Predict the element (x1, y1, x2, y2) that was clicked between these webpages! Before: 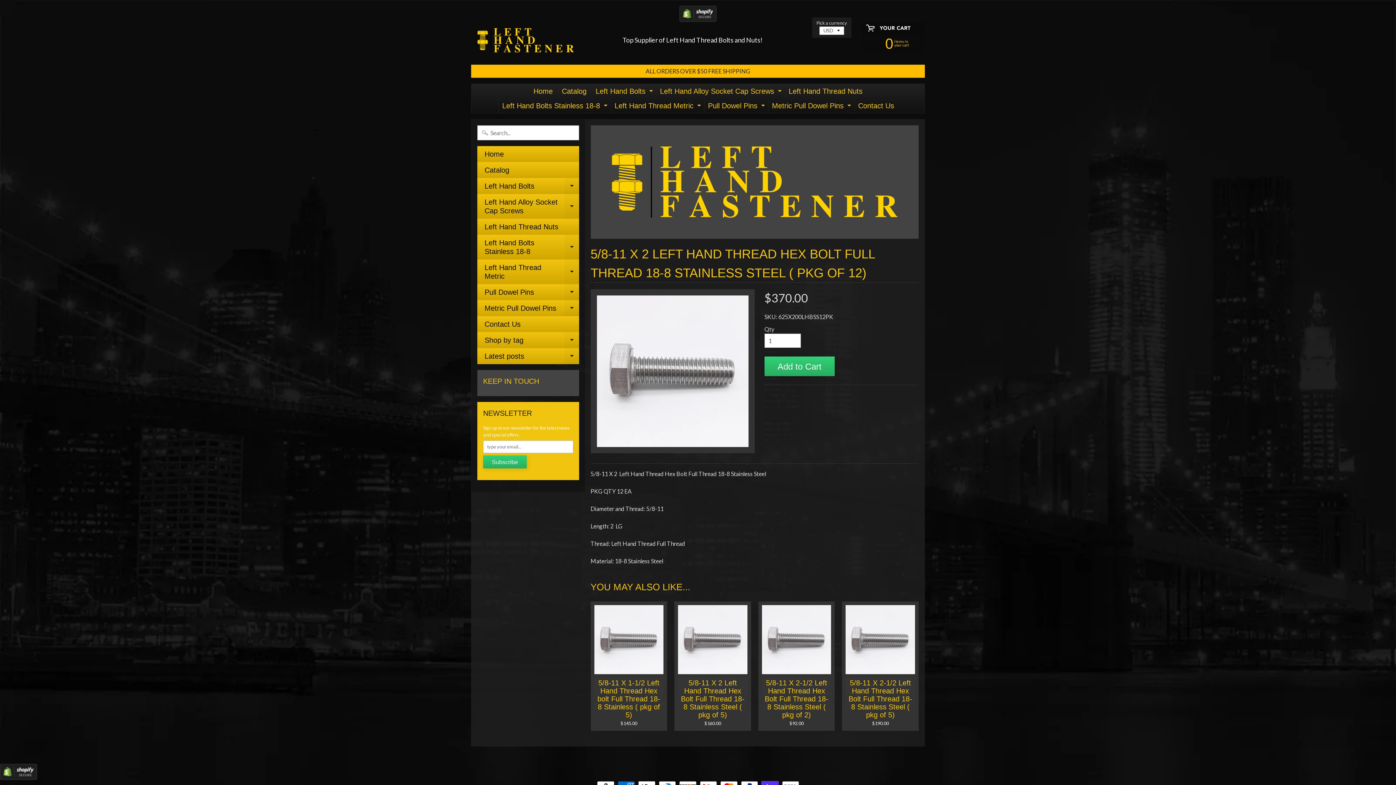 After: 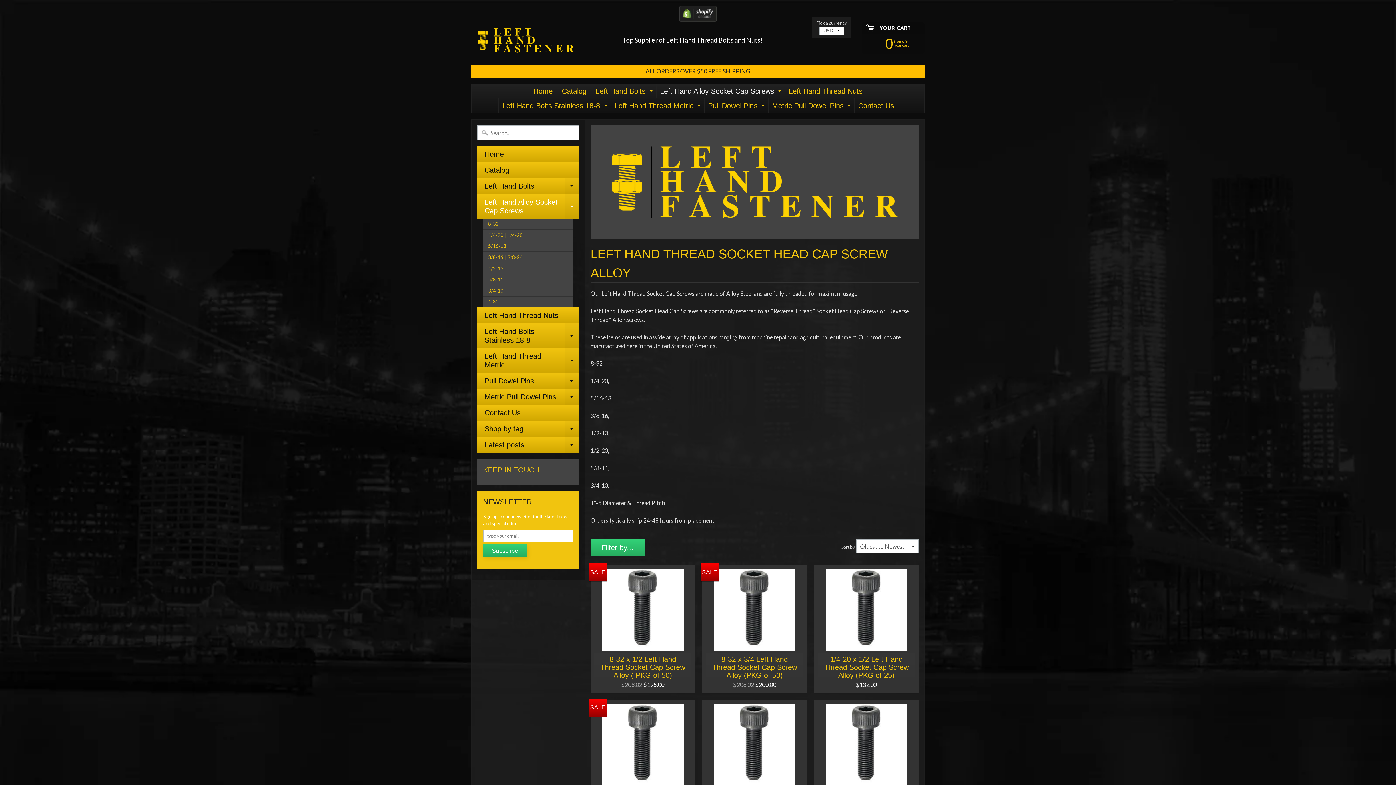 Action: bbox: (477, 194, 579, 218) label: Left Hand Alloy Socket Cap Screws
Expand child menu